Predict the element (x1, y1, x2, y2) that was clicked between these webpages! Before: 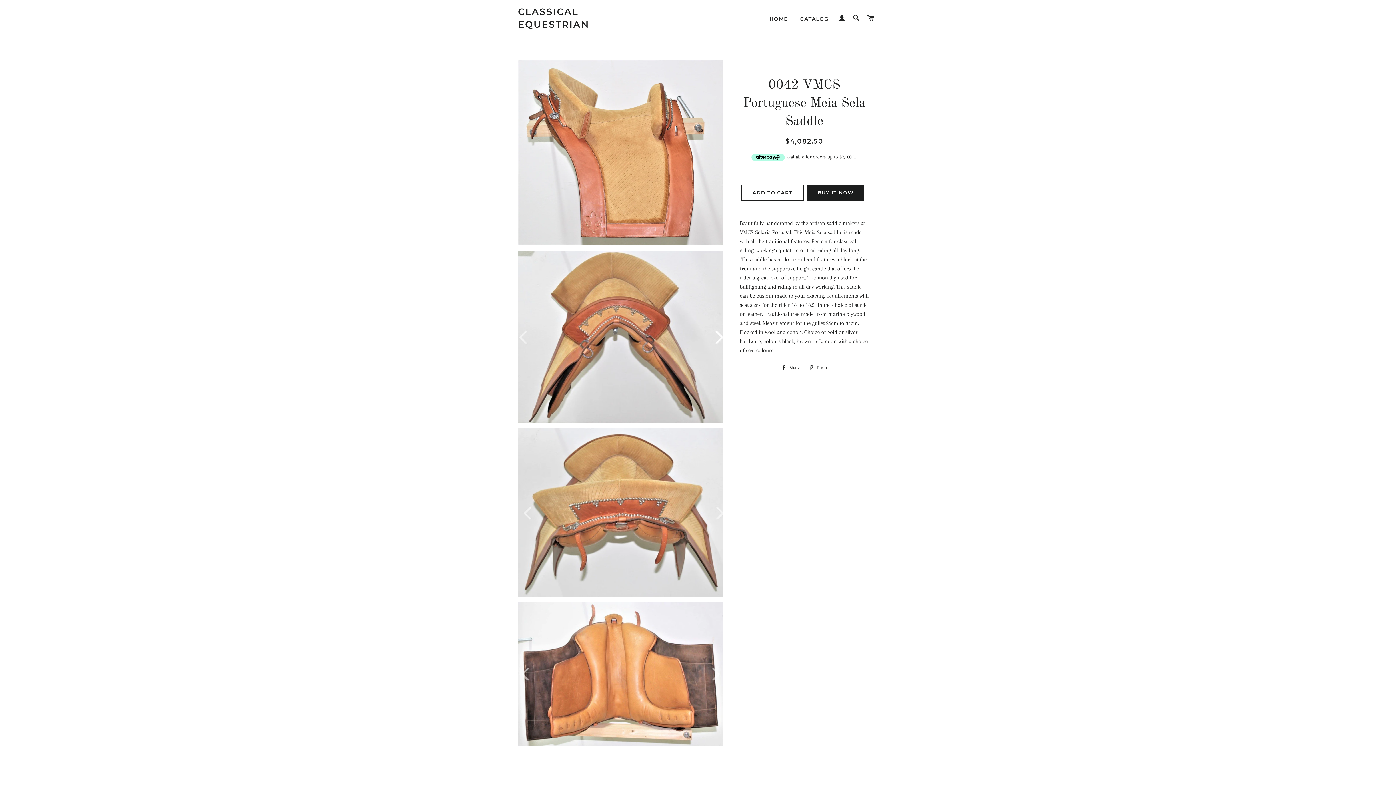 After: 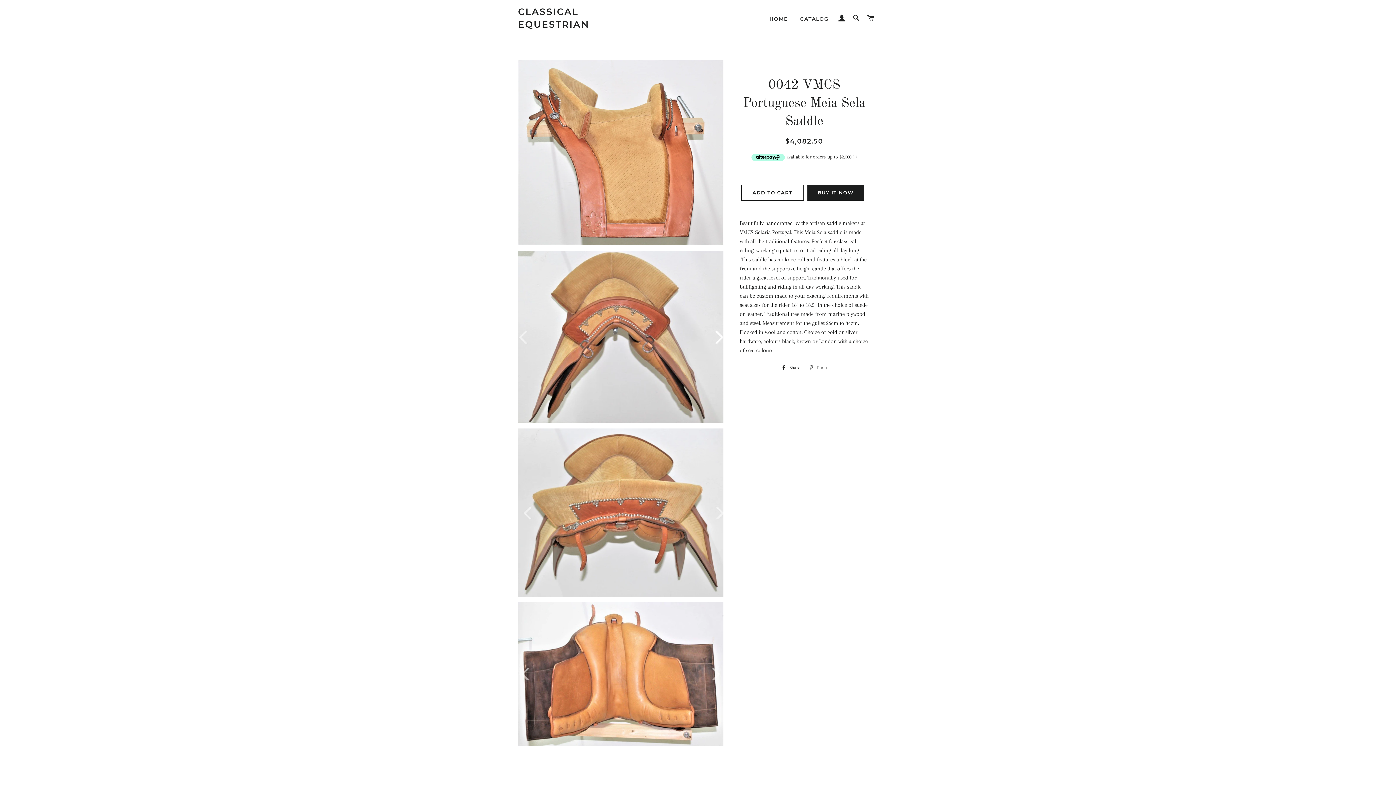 Action: bbox: (805, 362, 831, 373) label:  Pin it
Pin on Pinterest